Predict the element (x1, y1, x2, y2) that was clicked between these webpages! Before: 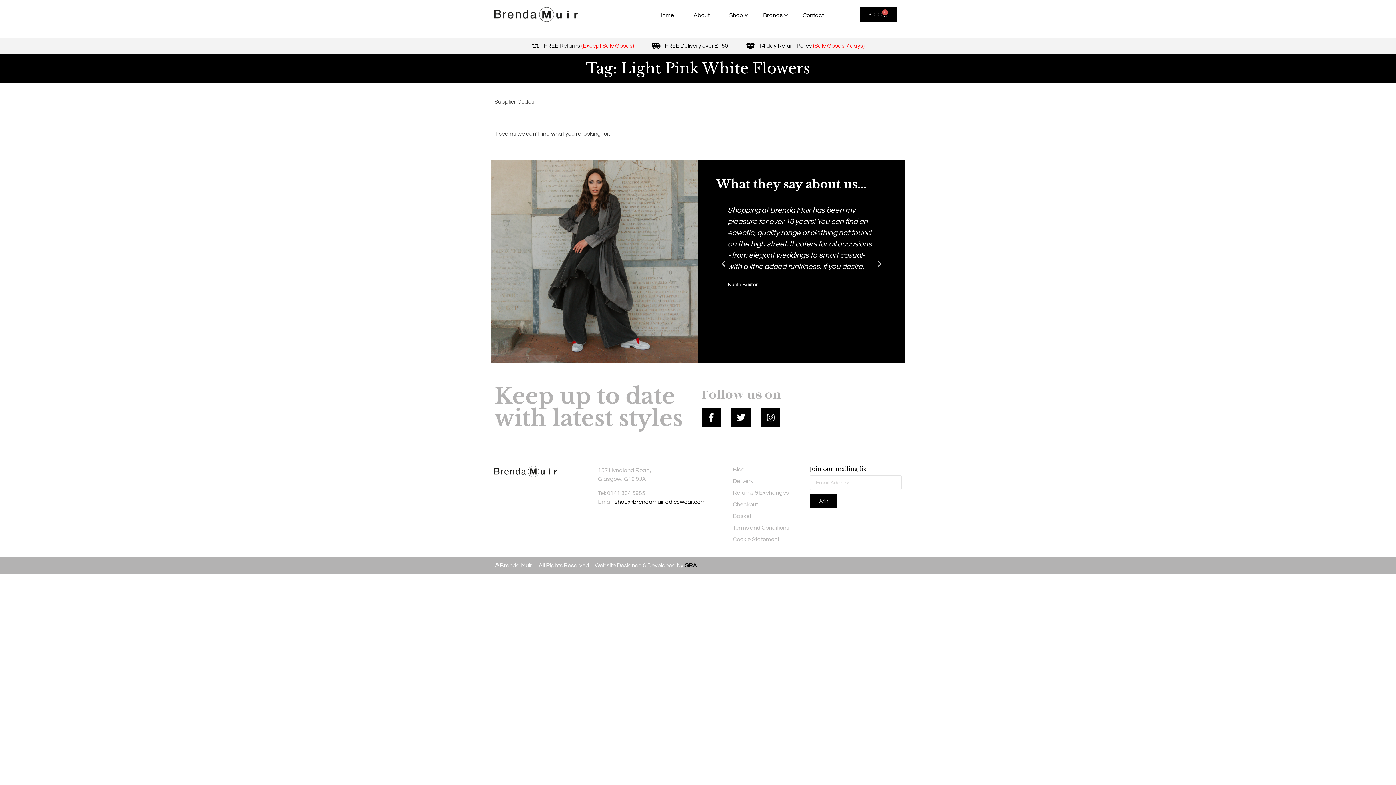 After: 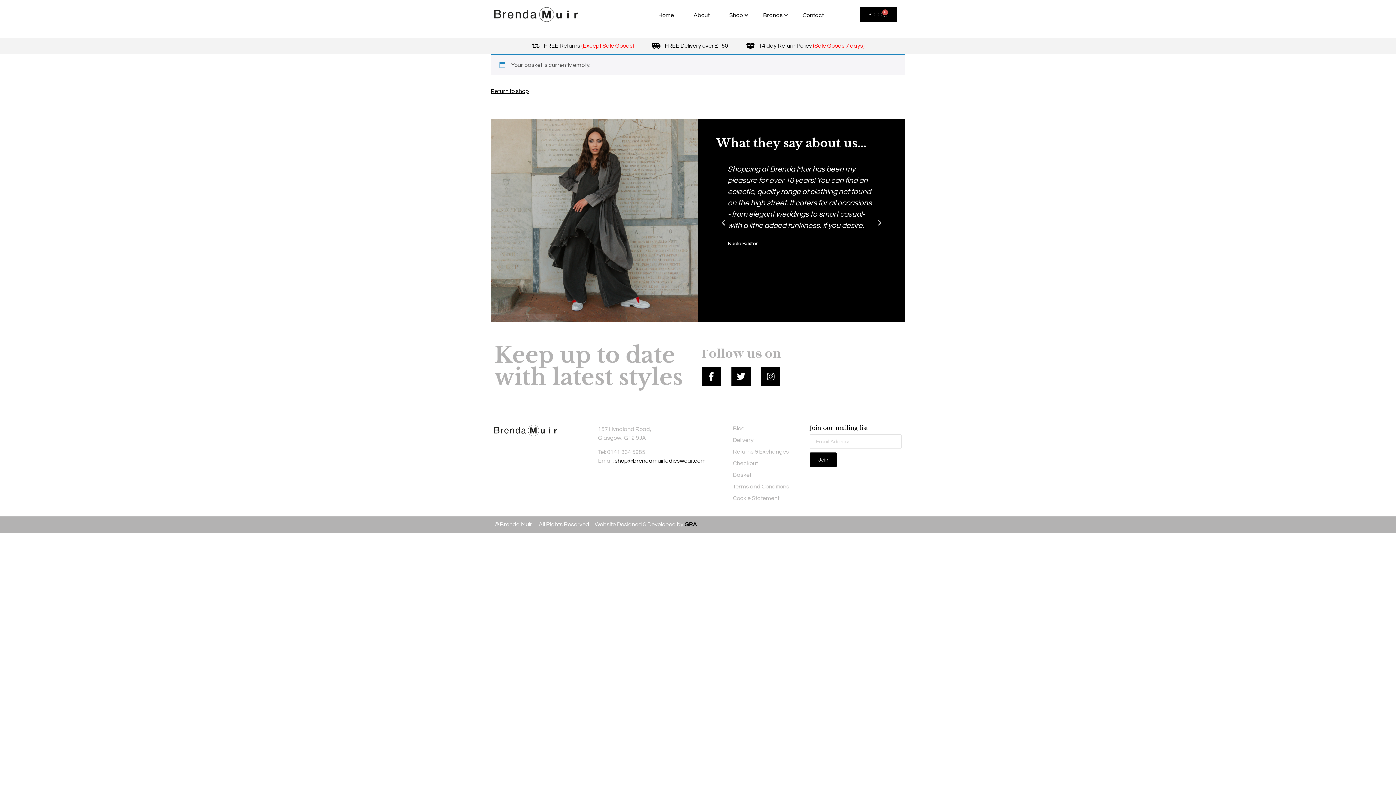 Action: bbox: (733, 512, 802, 520) label: Basket